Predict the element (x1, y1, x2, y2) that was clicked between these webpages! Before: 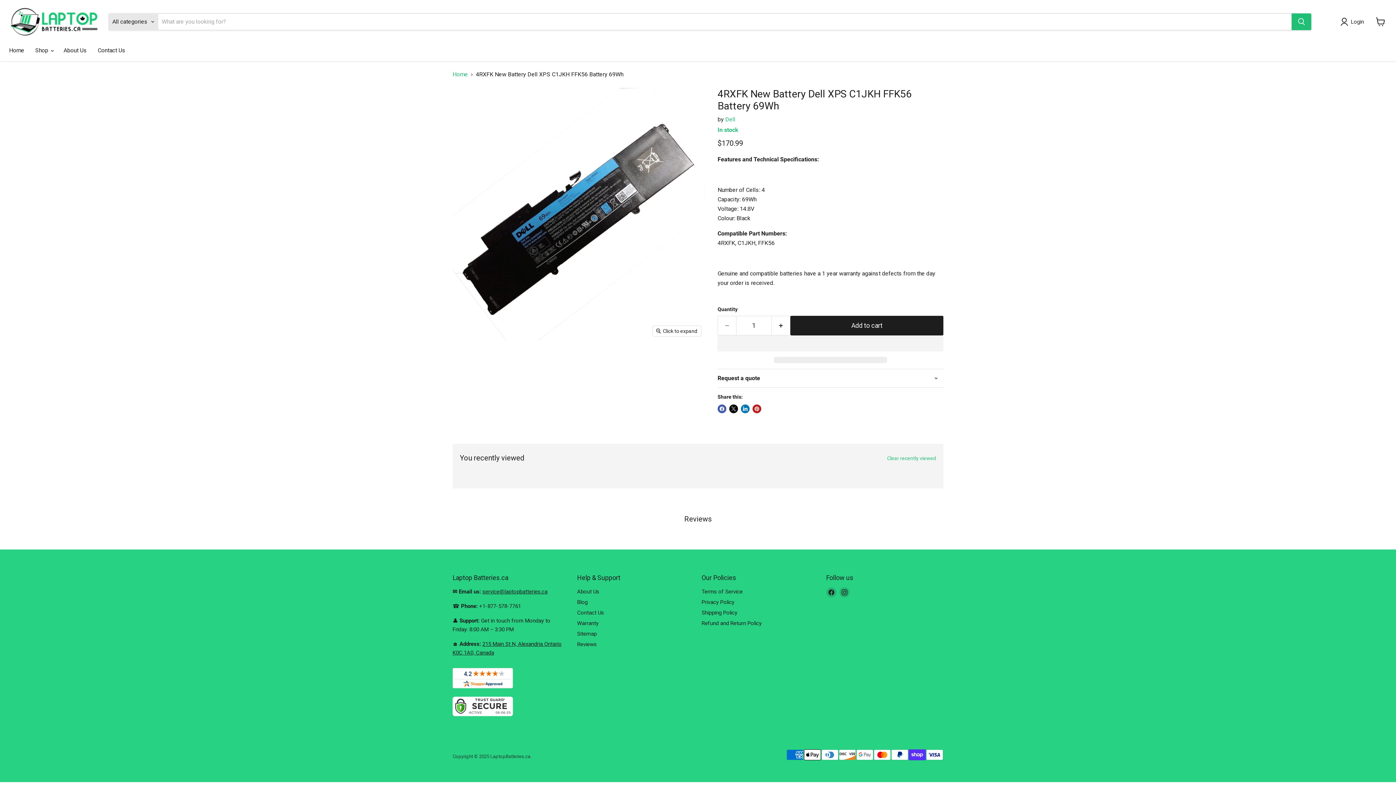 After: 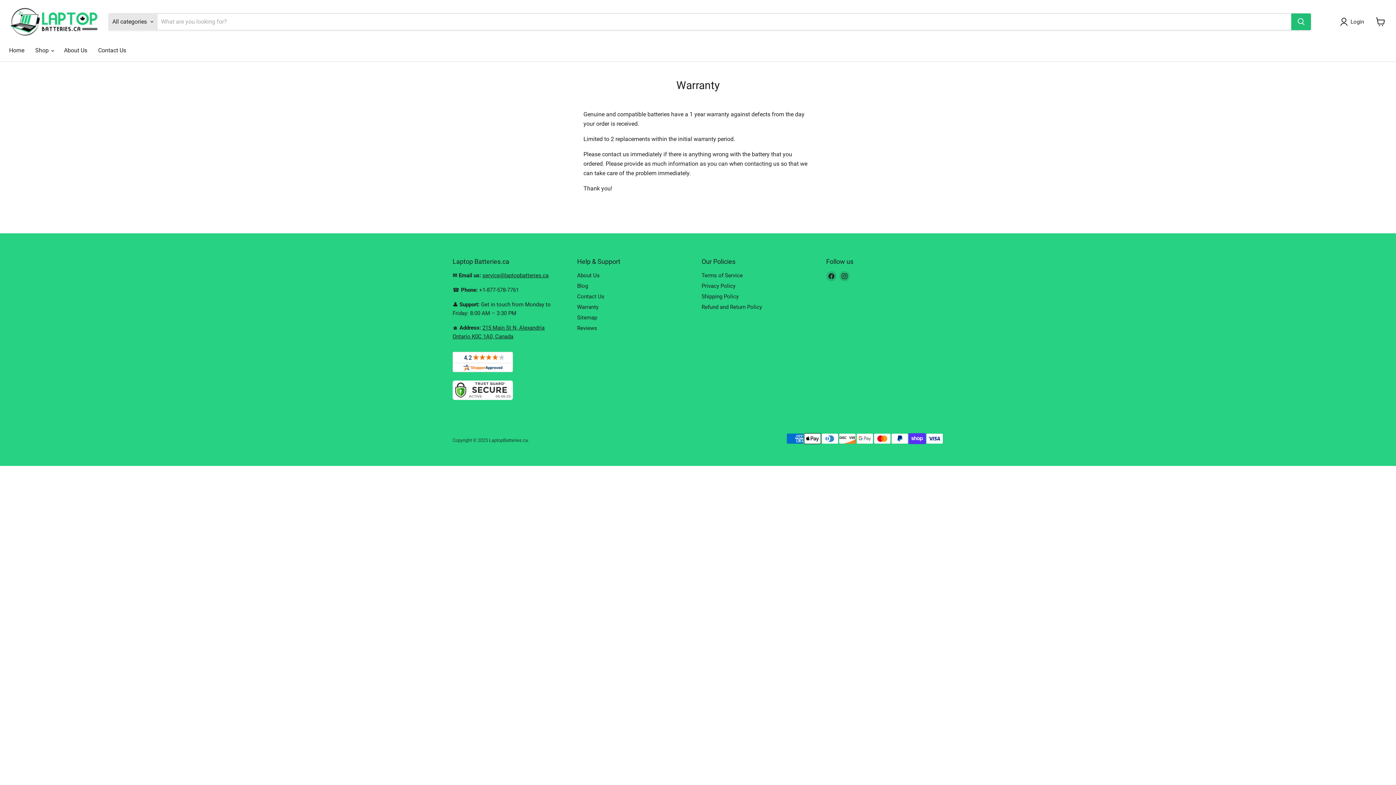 Action: bbox: (577, 620, 598, 626) label: Warranty